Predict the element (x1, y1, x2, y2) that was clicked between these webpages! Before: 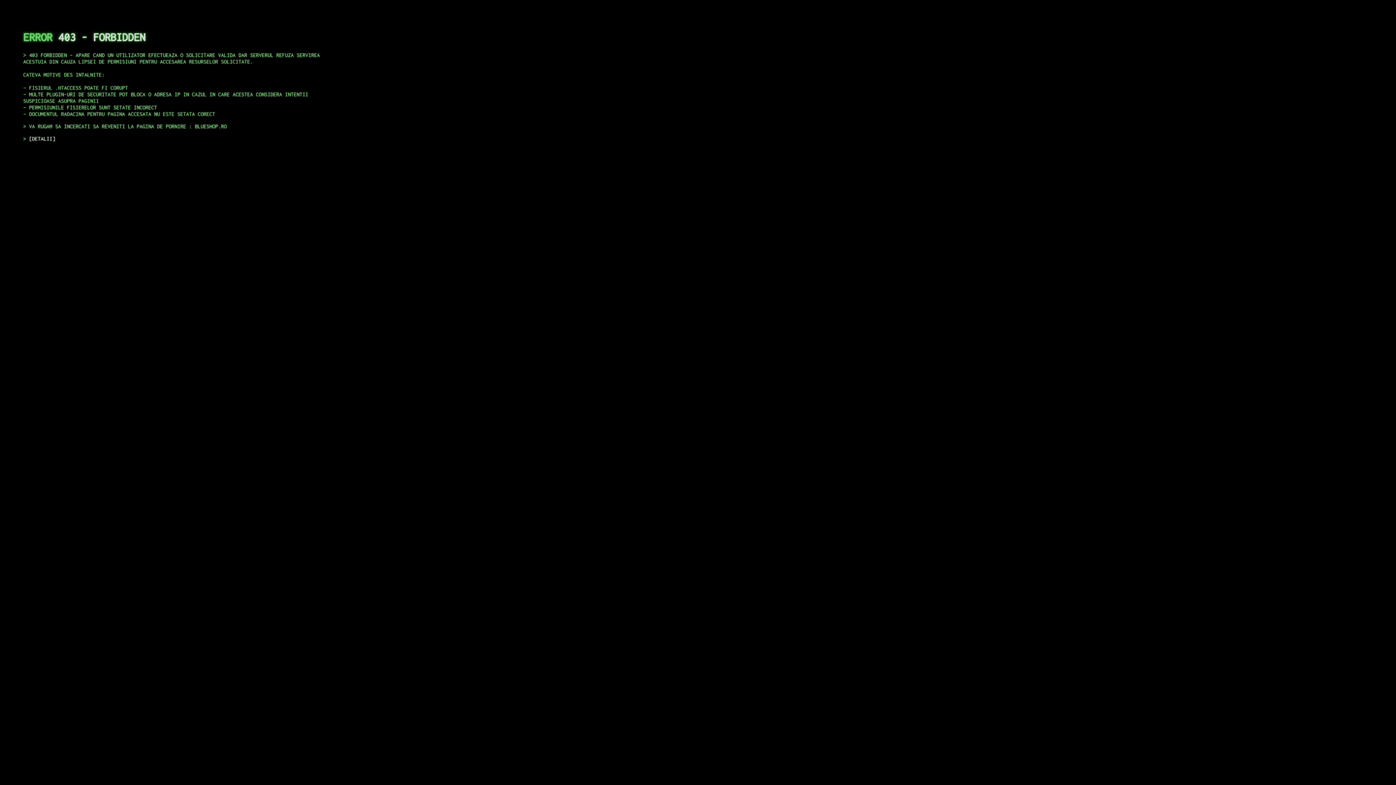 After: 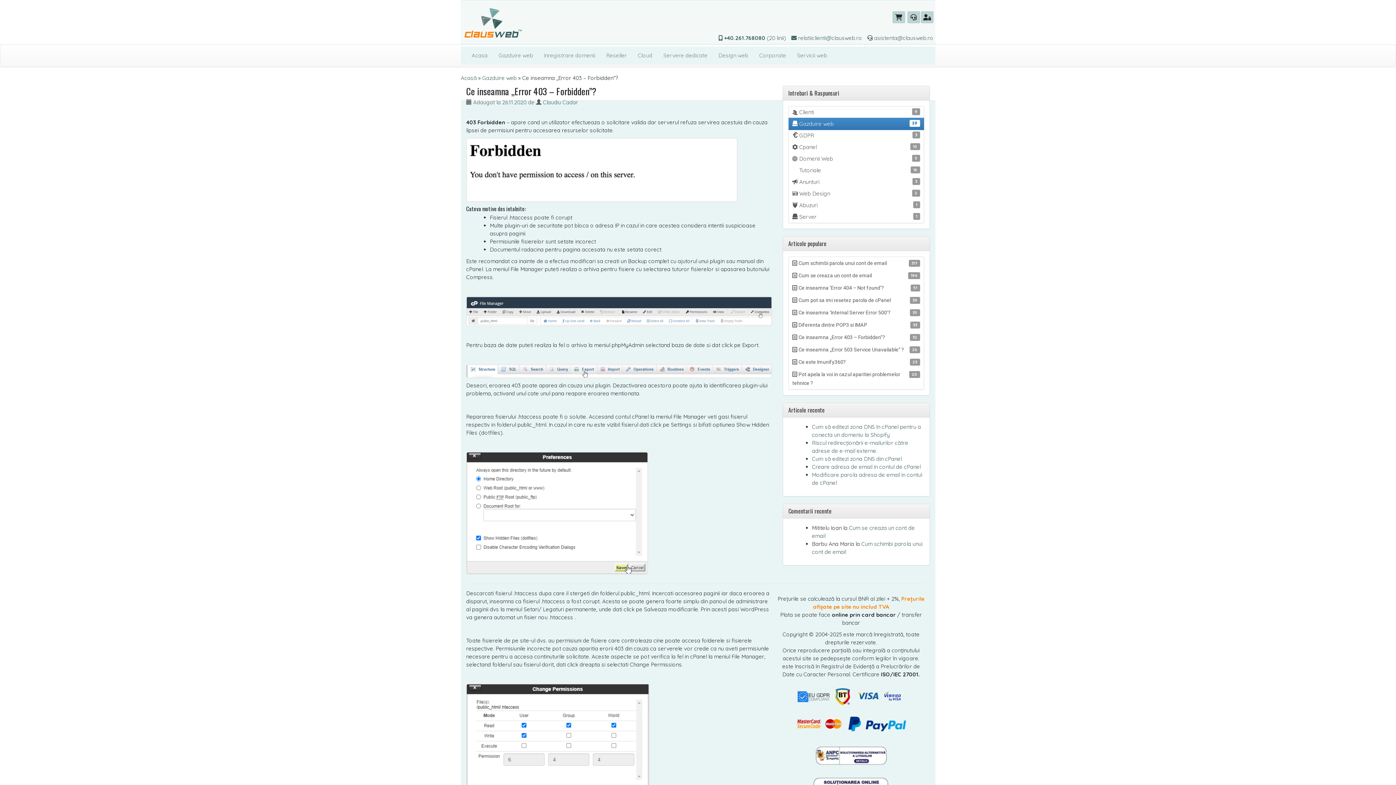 Action: label: DETALII bbox: (29, 135, 55, 141)